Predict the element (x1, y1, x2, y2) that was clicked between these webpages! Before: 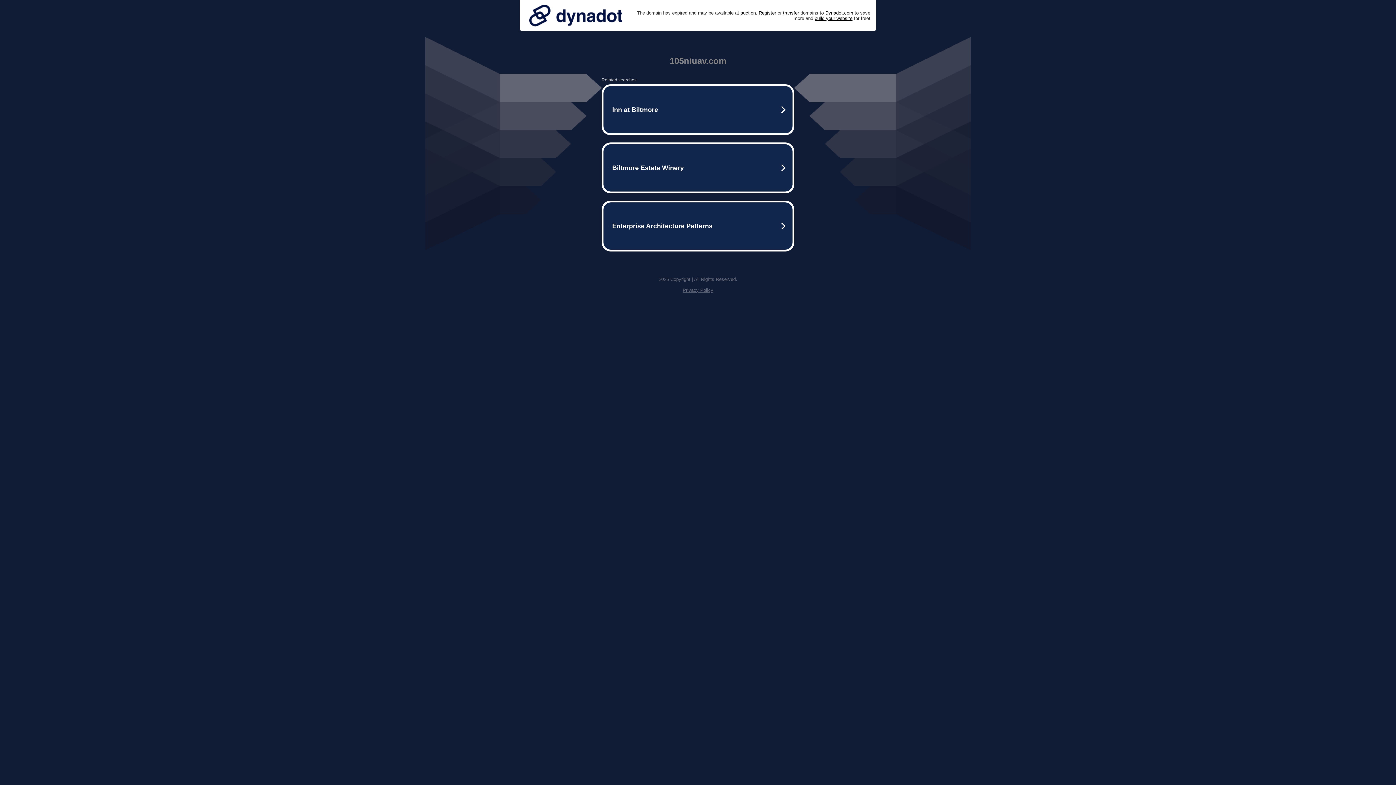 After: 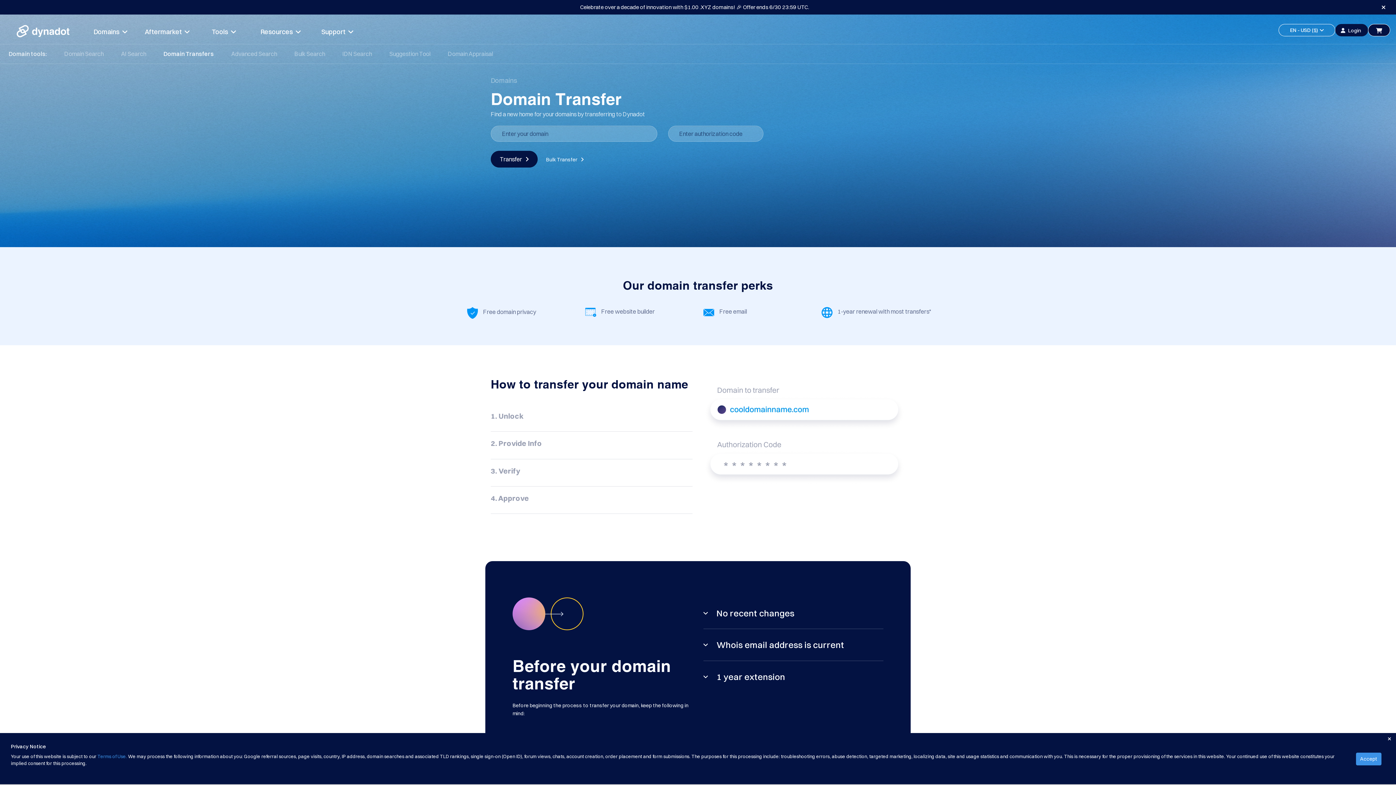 Action: label: transfer bbox: (783, 10, 799, 15)